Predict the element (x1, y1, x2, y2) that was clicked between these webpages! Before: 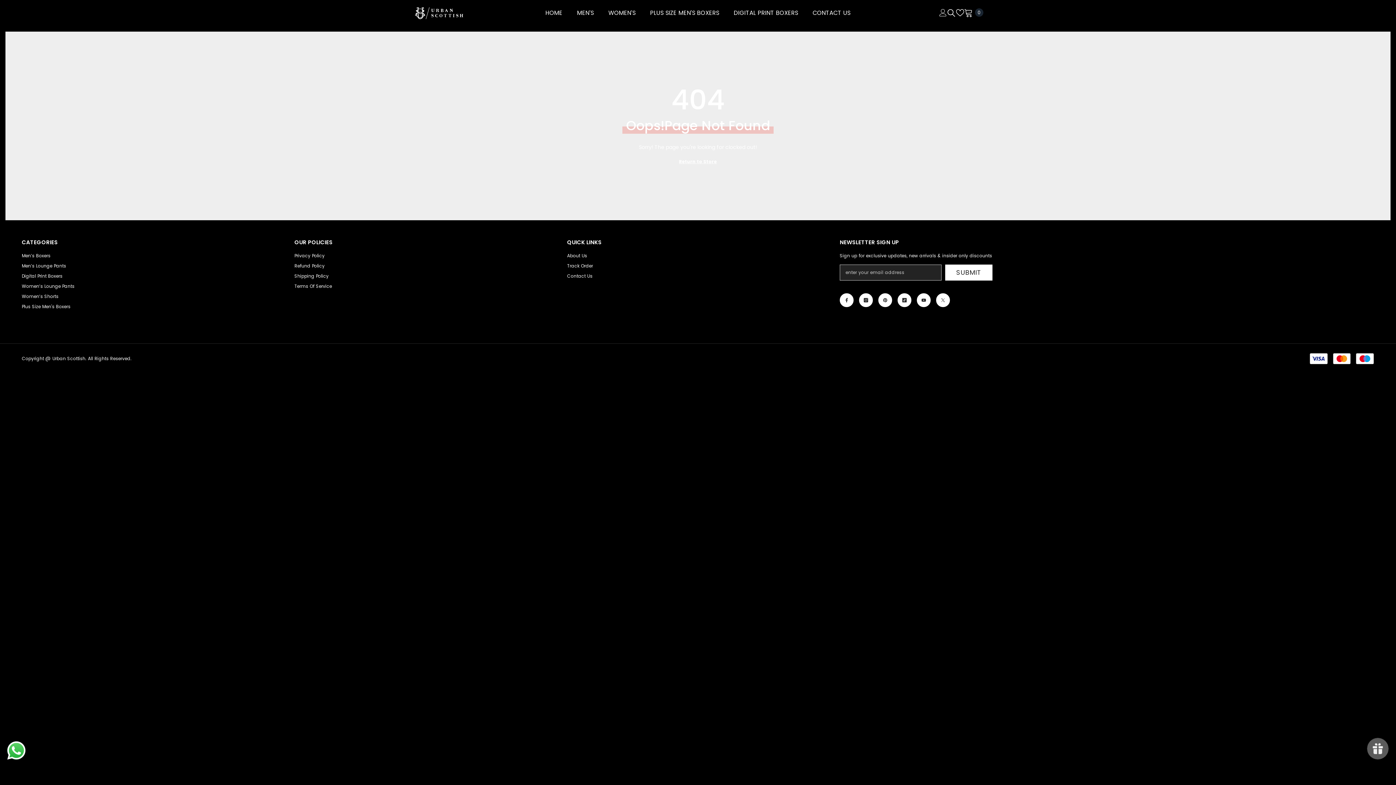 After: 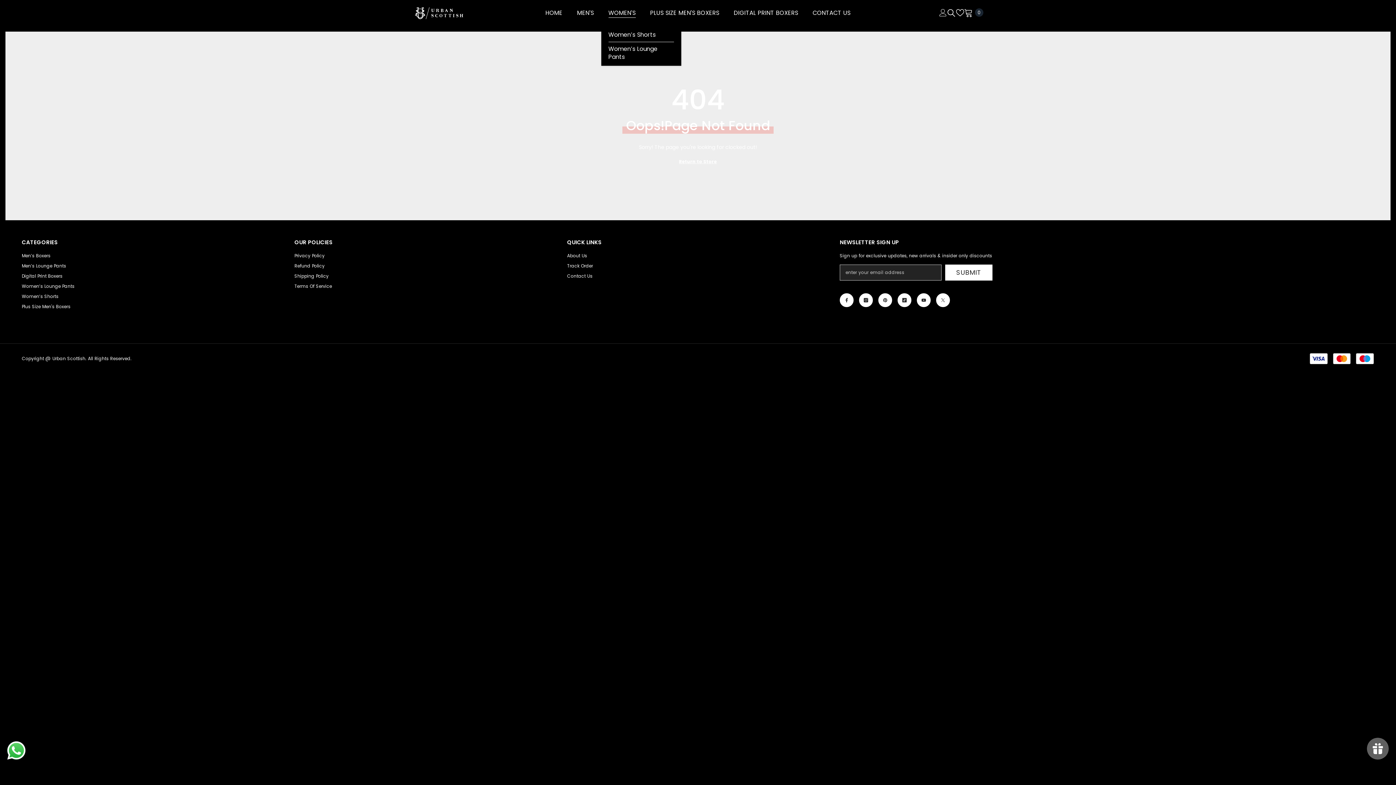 Action: label: WOMEN'S bbox: (601, 9, 643, 26)